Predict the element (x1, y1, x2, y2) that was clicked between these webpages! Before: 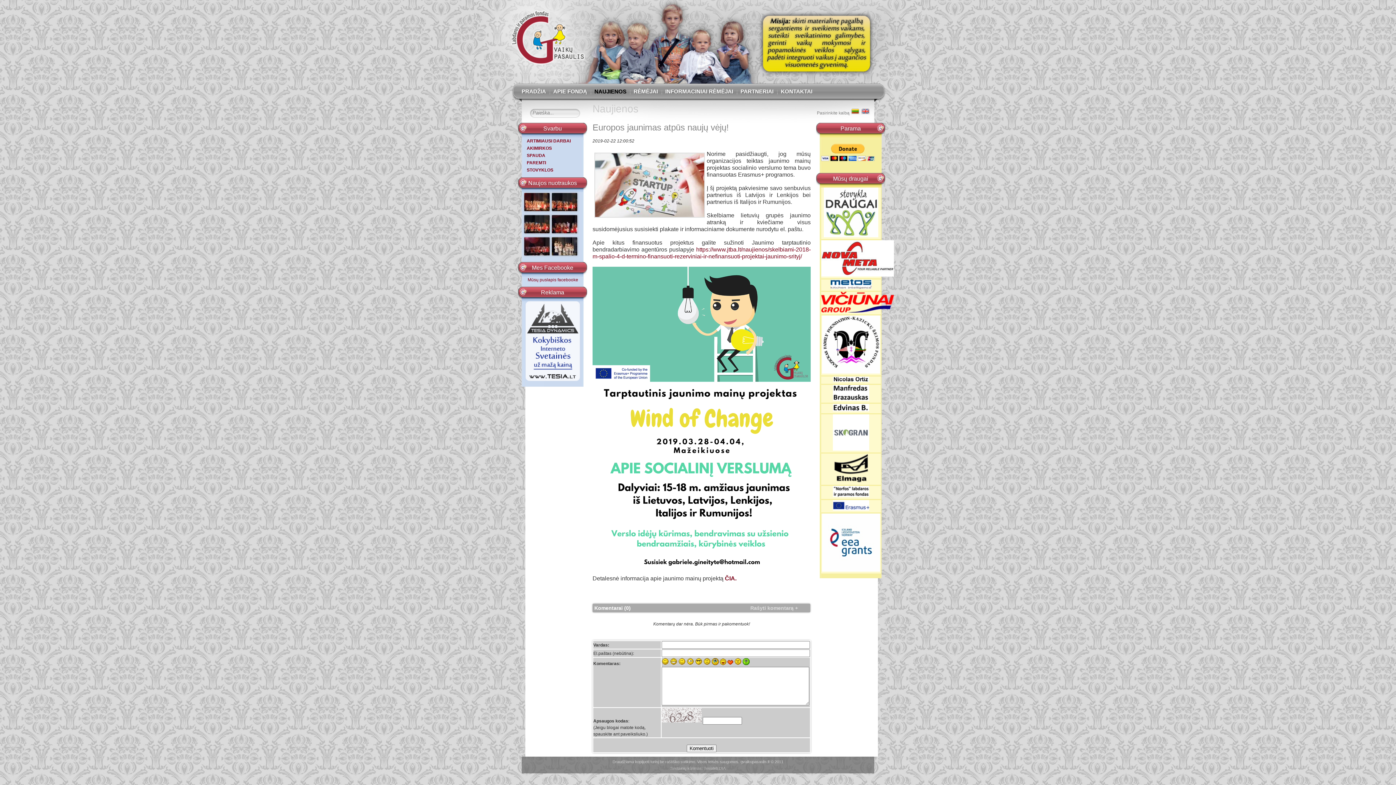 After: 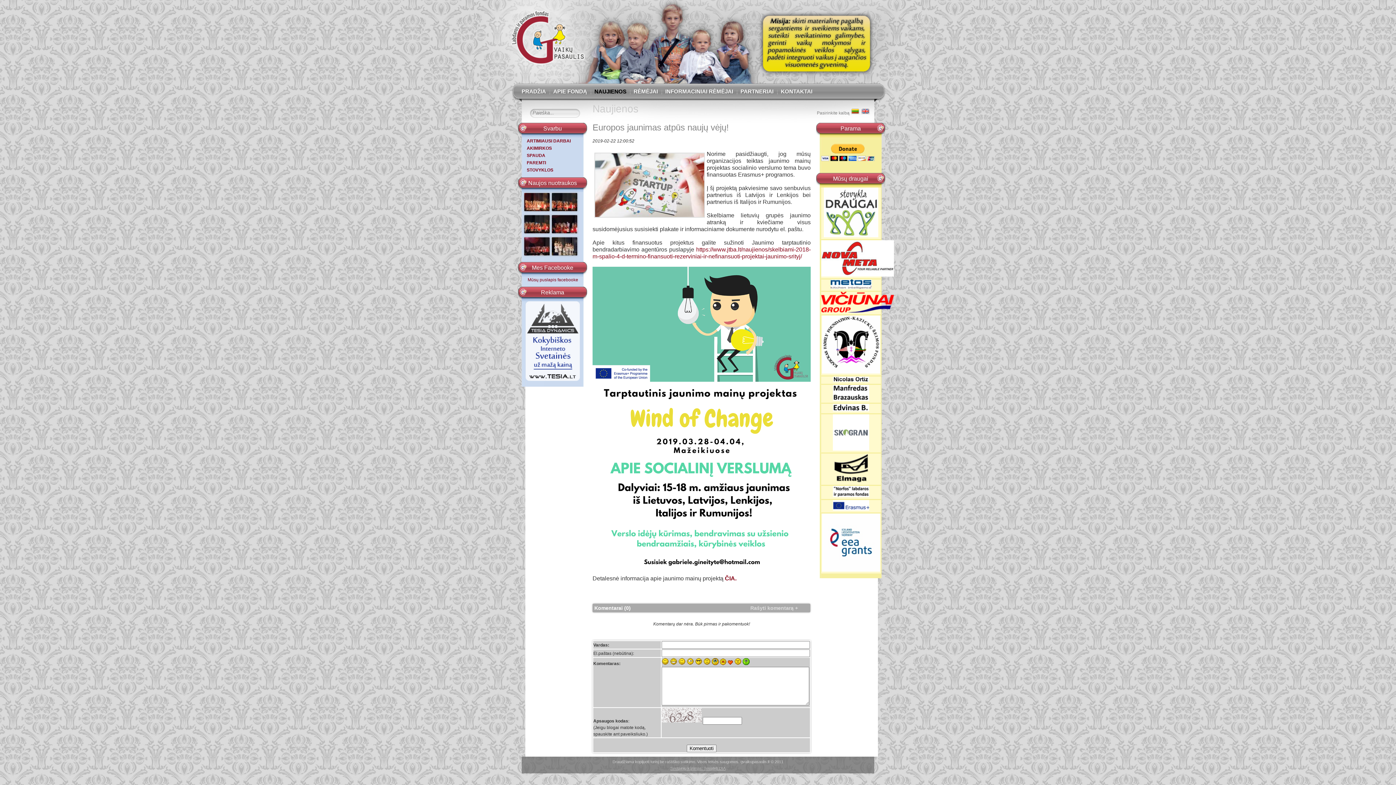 Action: bbox: (670, 766, 725, 770) label: Svetainių kūrimas: TesiaMEDIA